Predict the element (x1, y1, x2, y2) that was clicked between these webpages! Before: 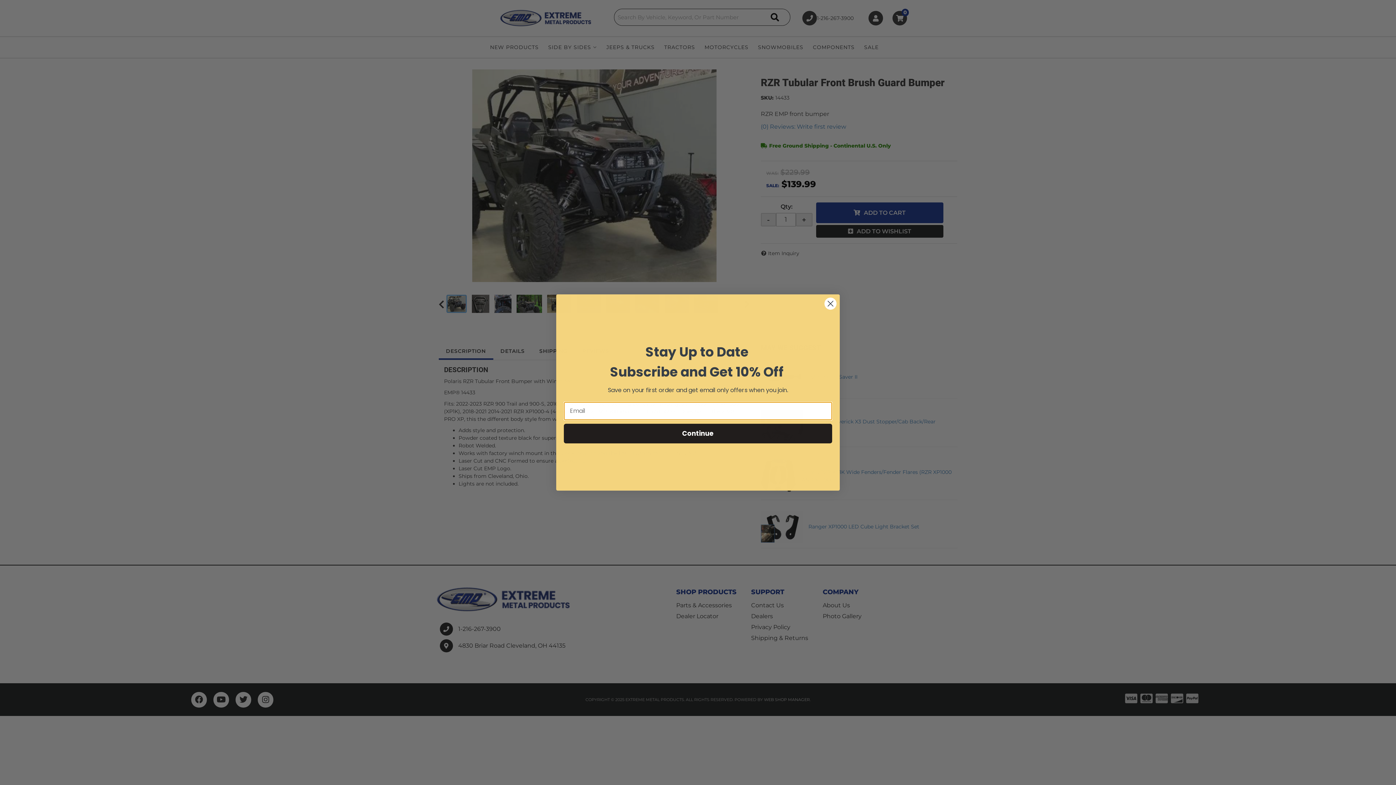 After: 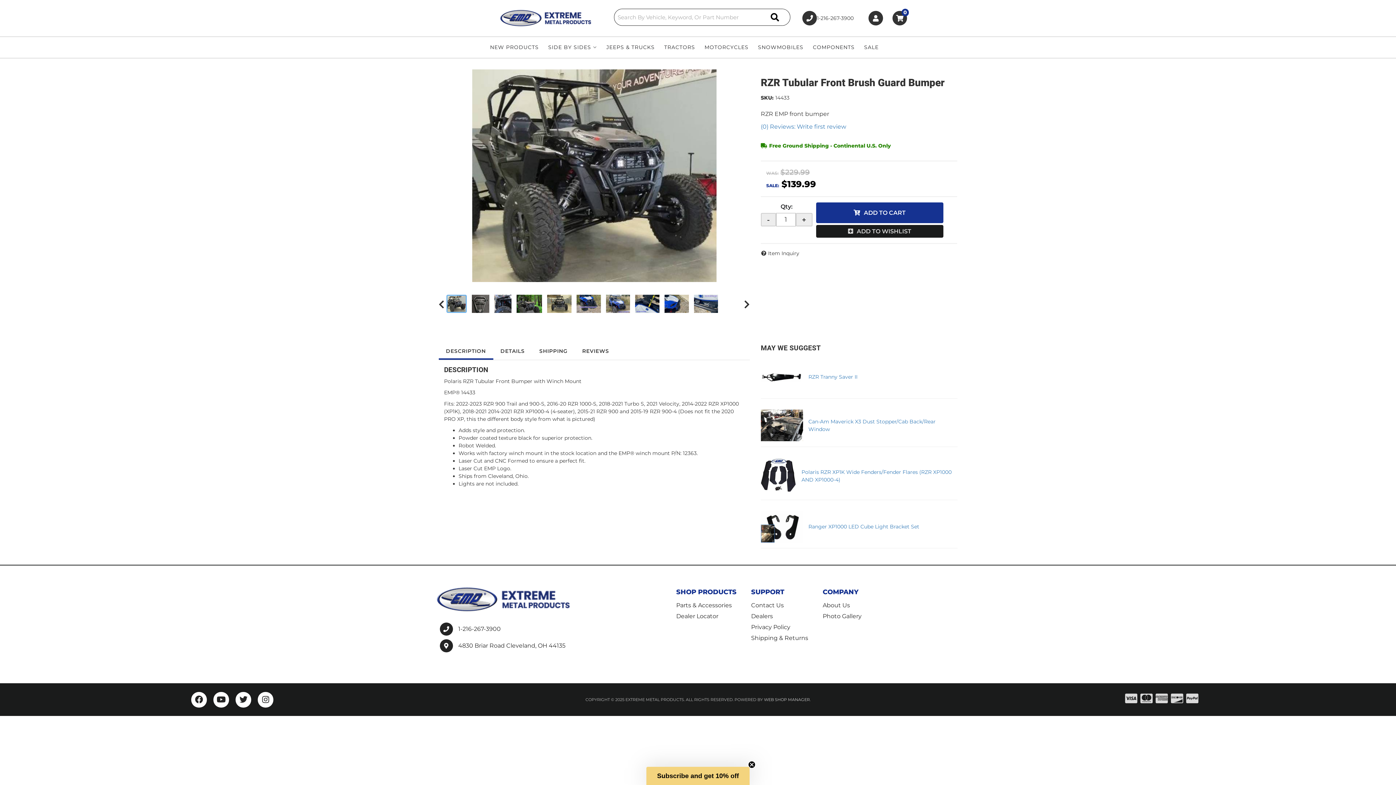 Action: bbox: (824, 297, 837, 310) label: Close dialog